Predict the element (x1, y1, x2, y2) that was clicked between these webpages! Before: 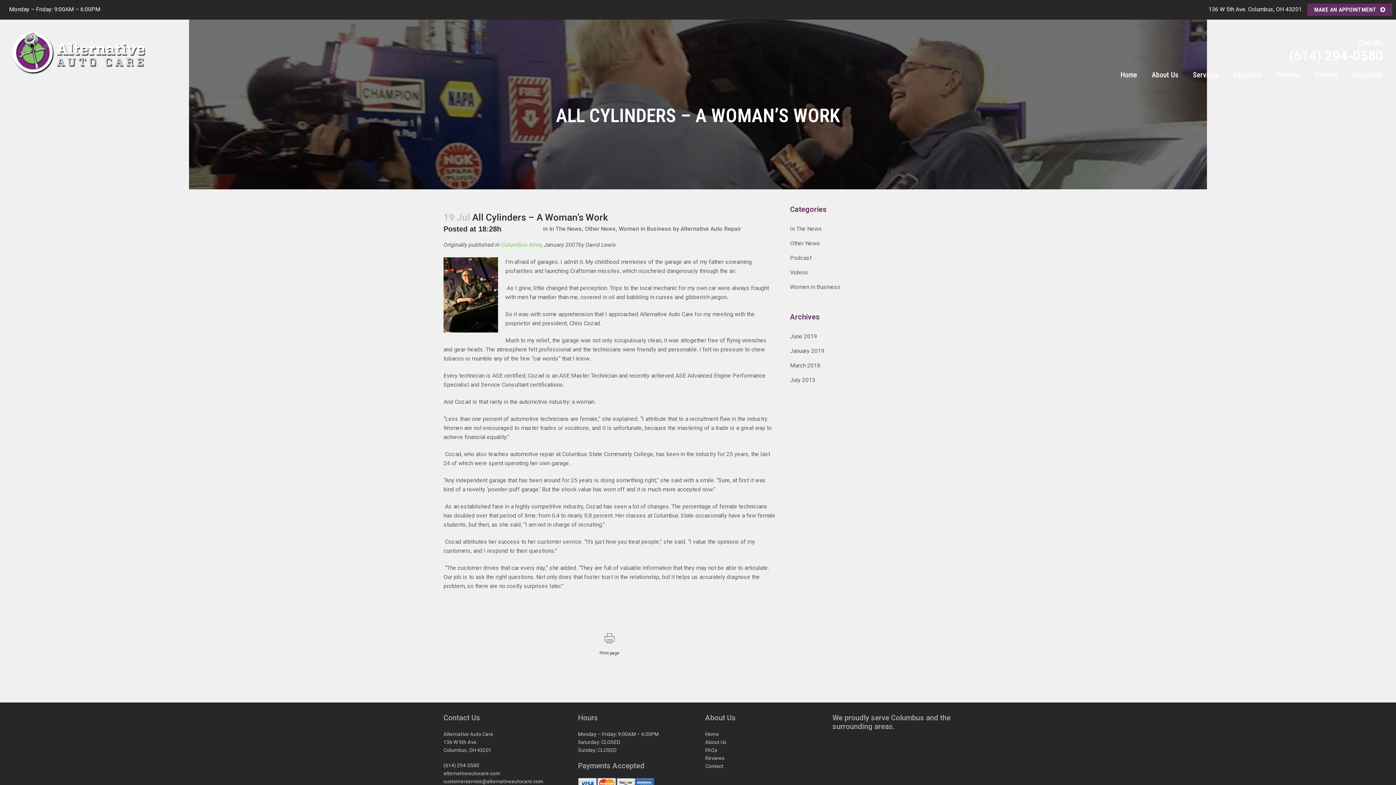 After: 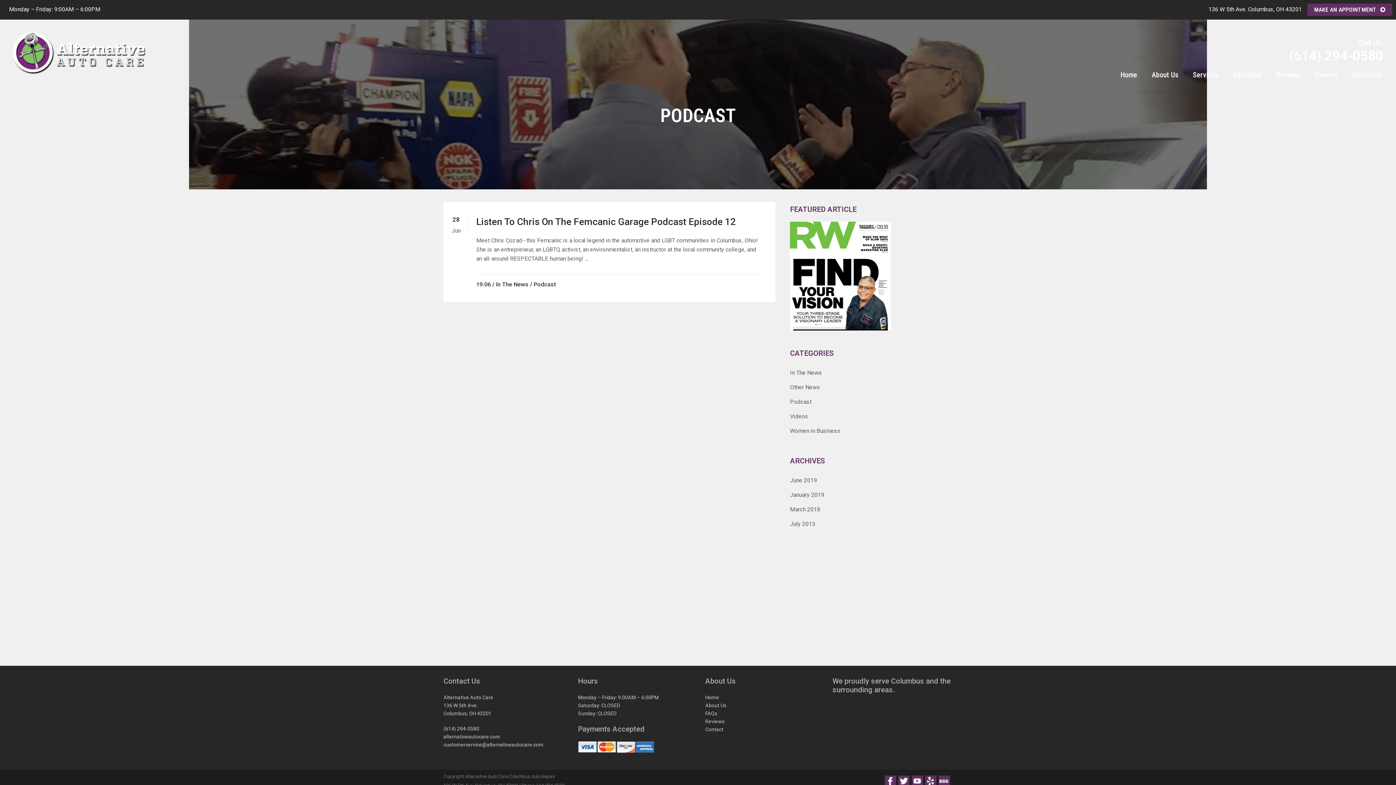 Action: label: Podcast bbox: (790, 254, 811, 261)